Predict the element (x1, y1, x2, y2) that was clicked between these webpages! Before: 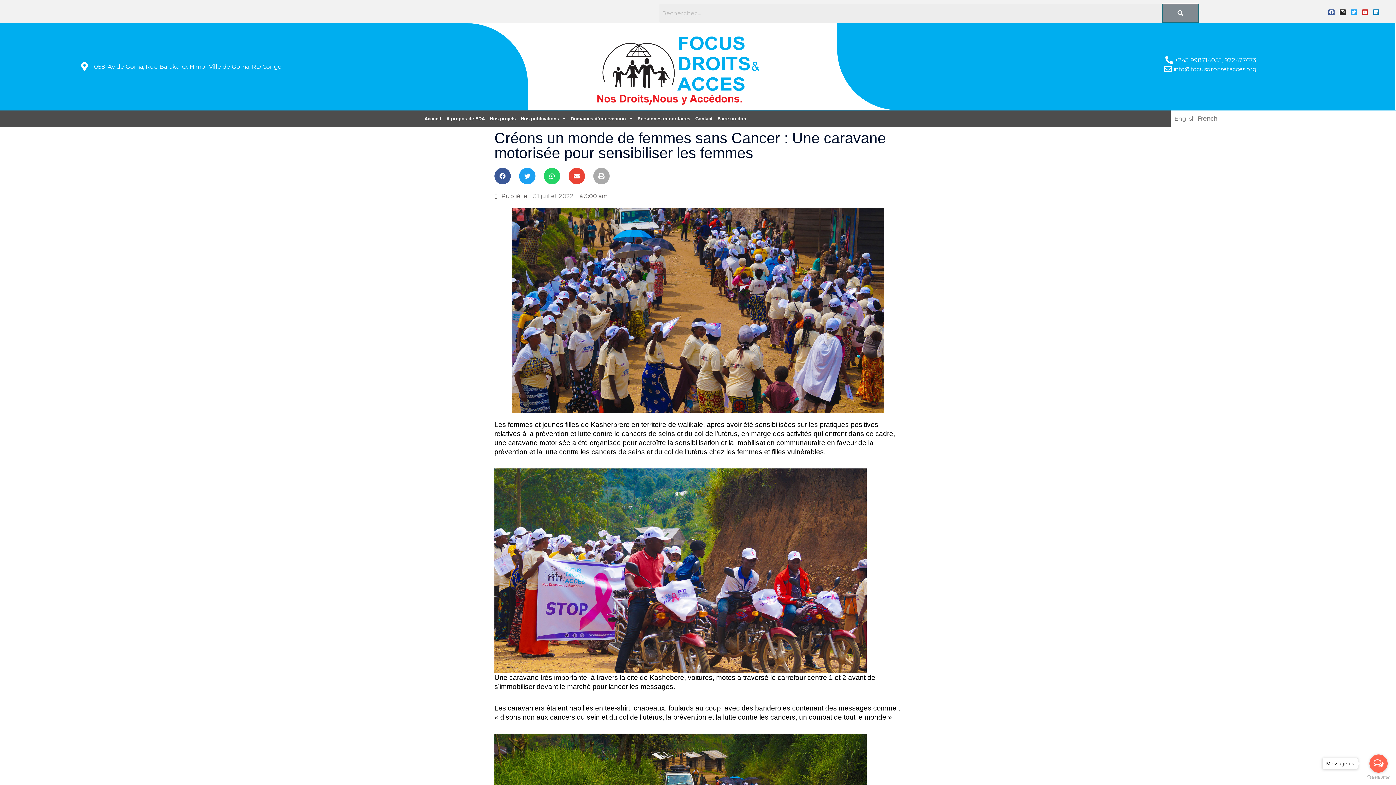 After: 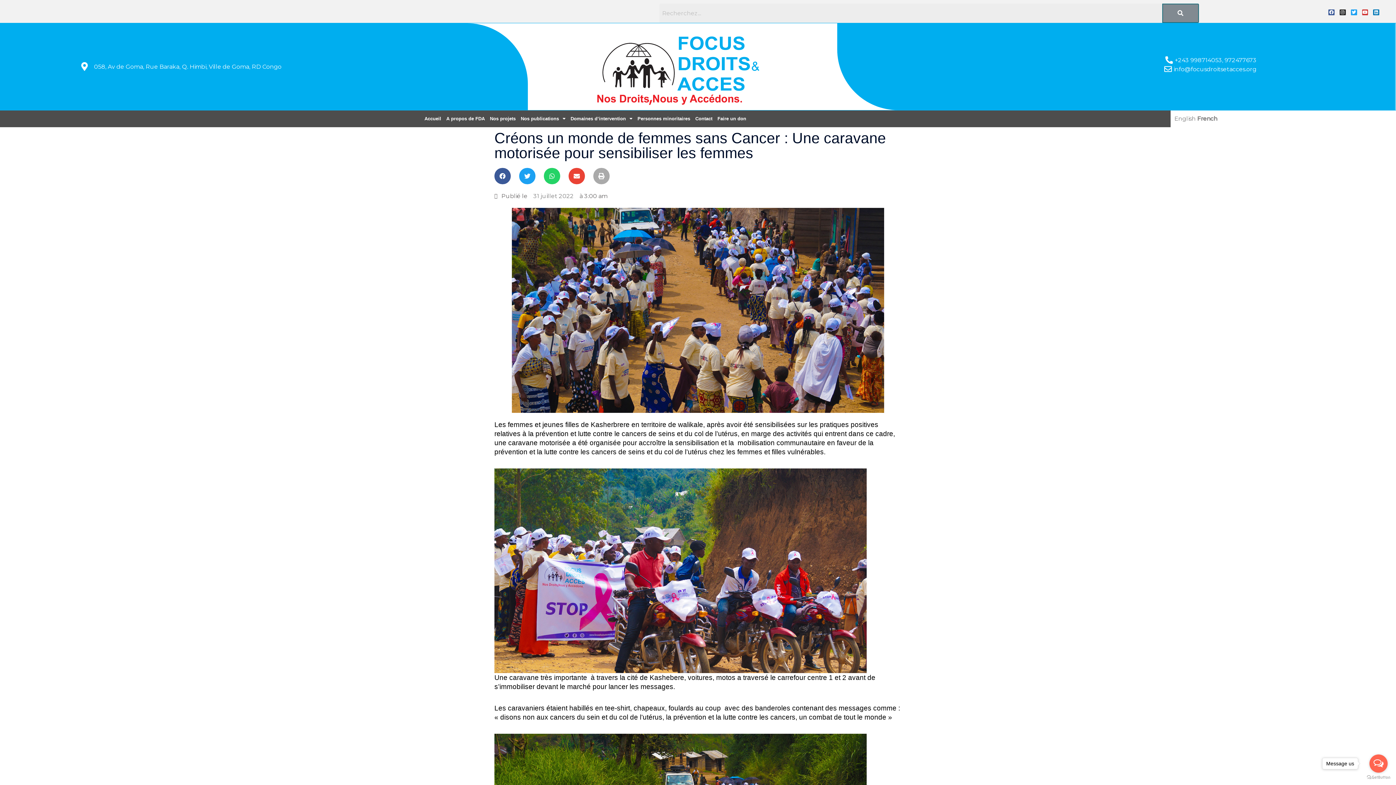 Action: bbox: (1362, 9, 1368, 15) label: Youtube